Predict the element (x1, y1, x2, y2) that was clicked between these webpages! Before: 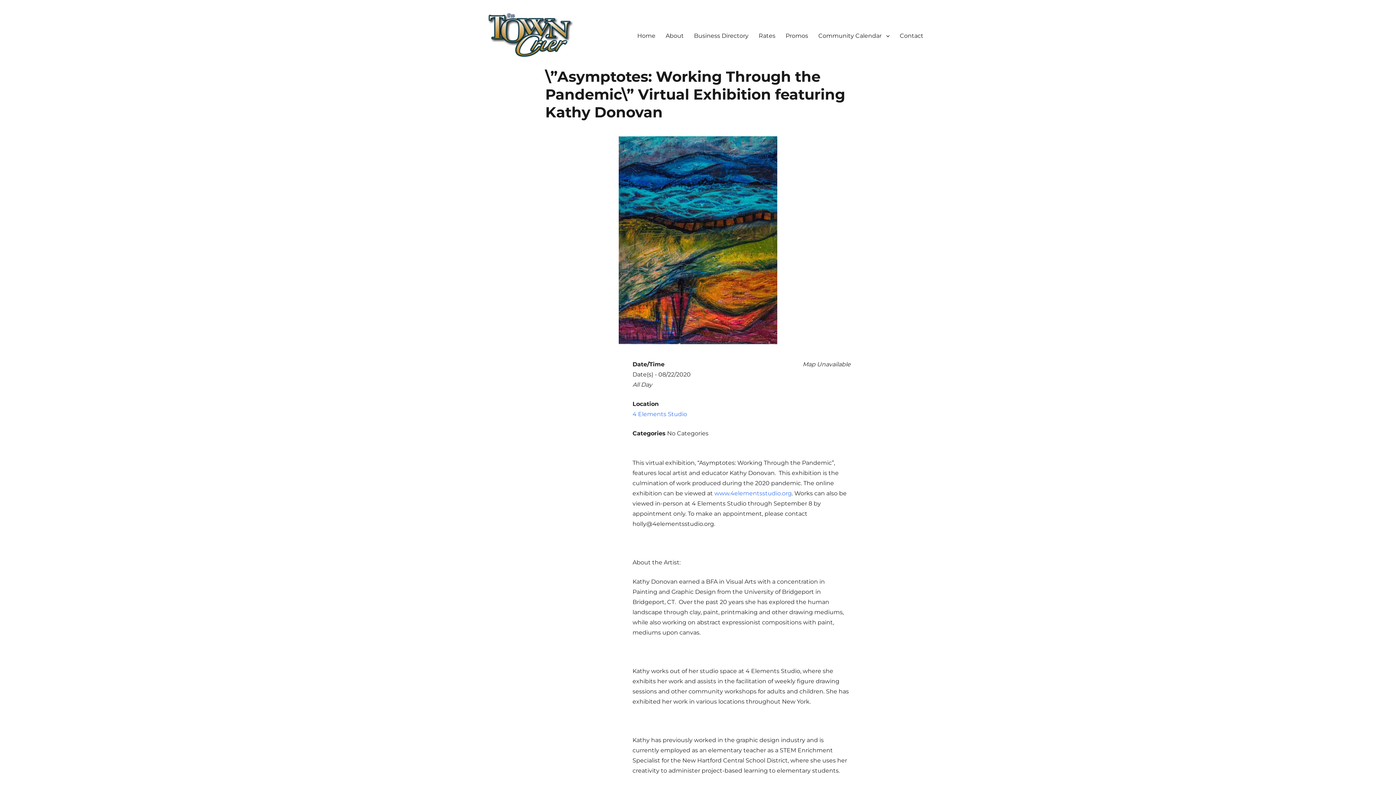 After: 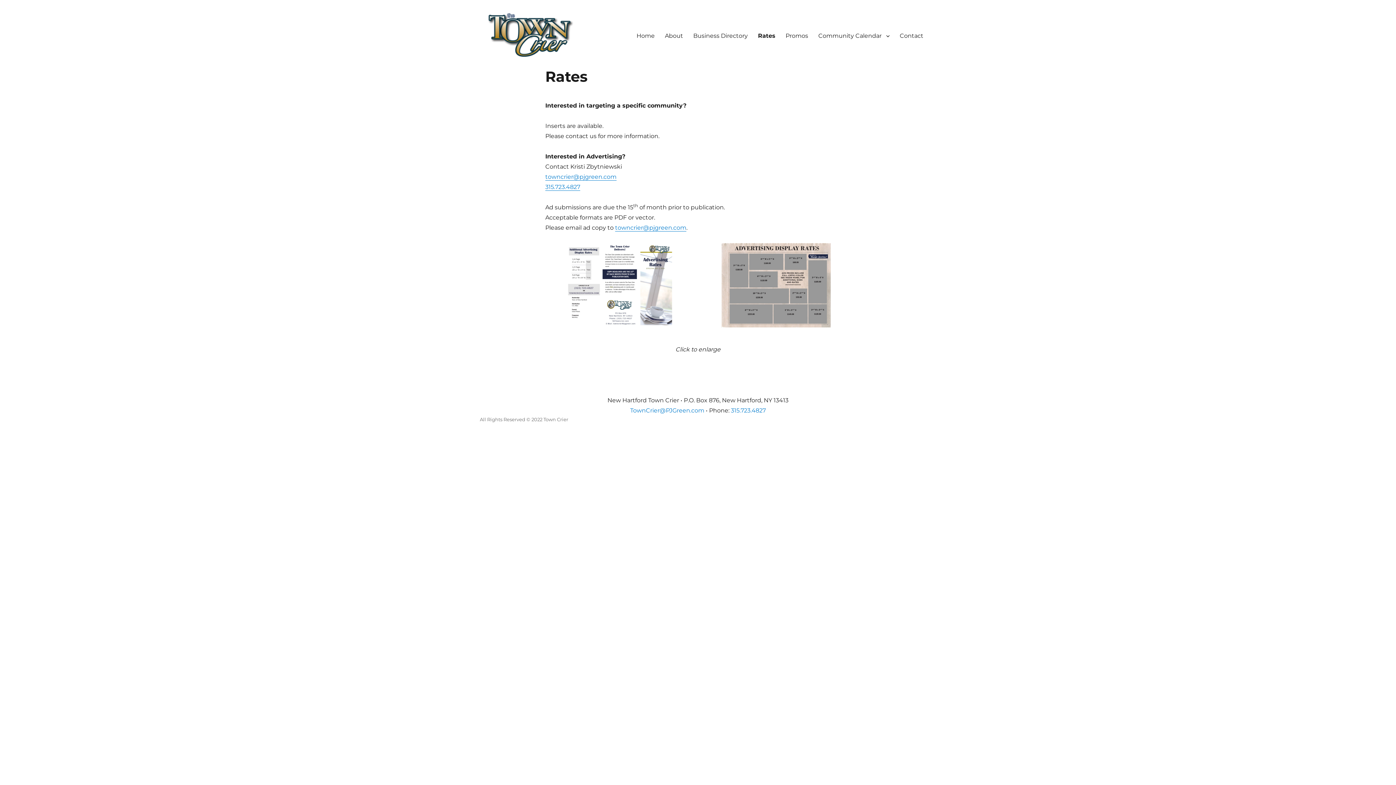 Action: bbox: (753, 28, 780, 43) label: Rates